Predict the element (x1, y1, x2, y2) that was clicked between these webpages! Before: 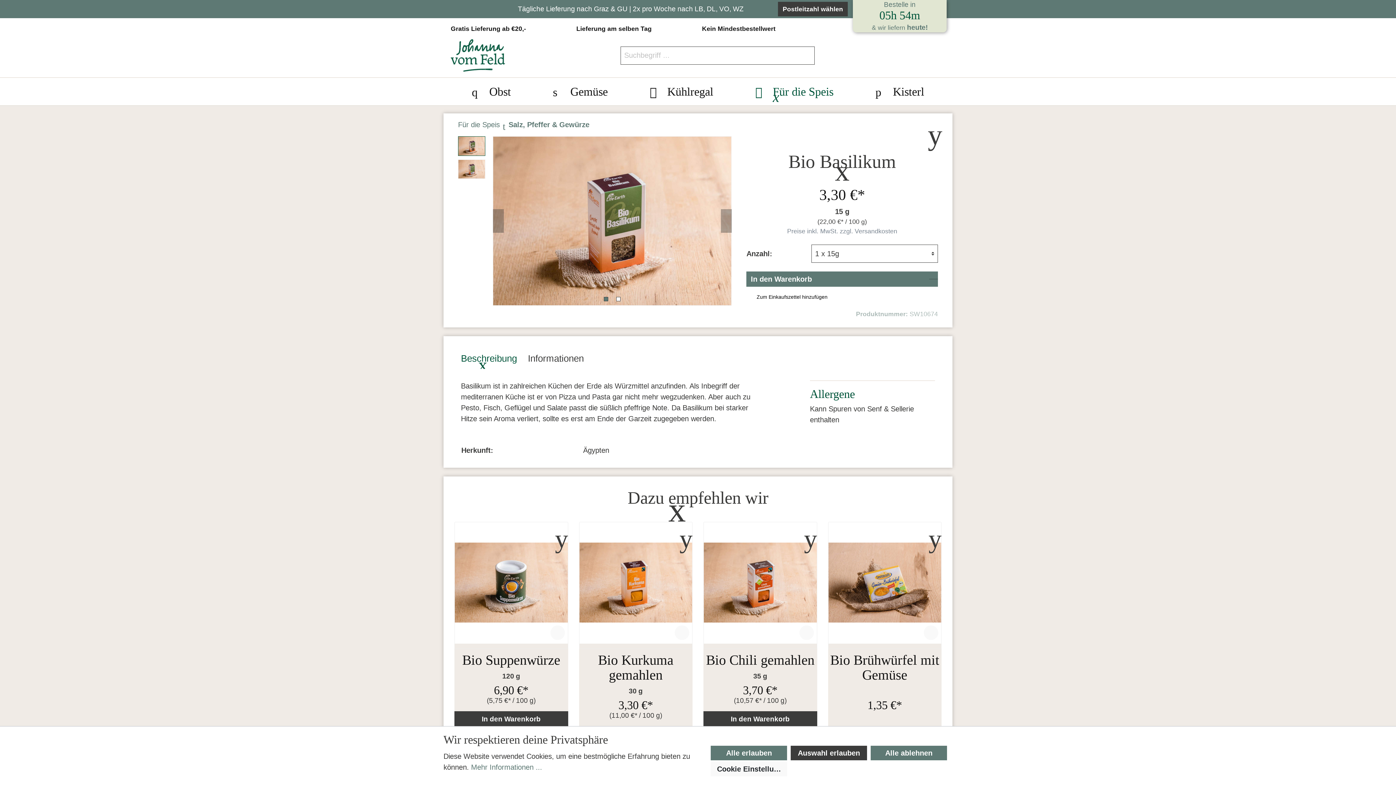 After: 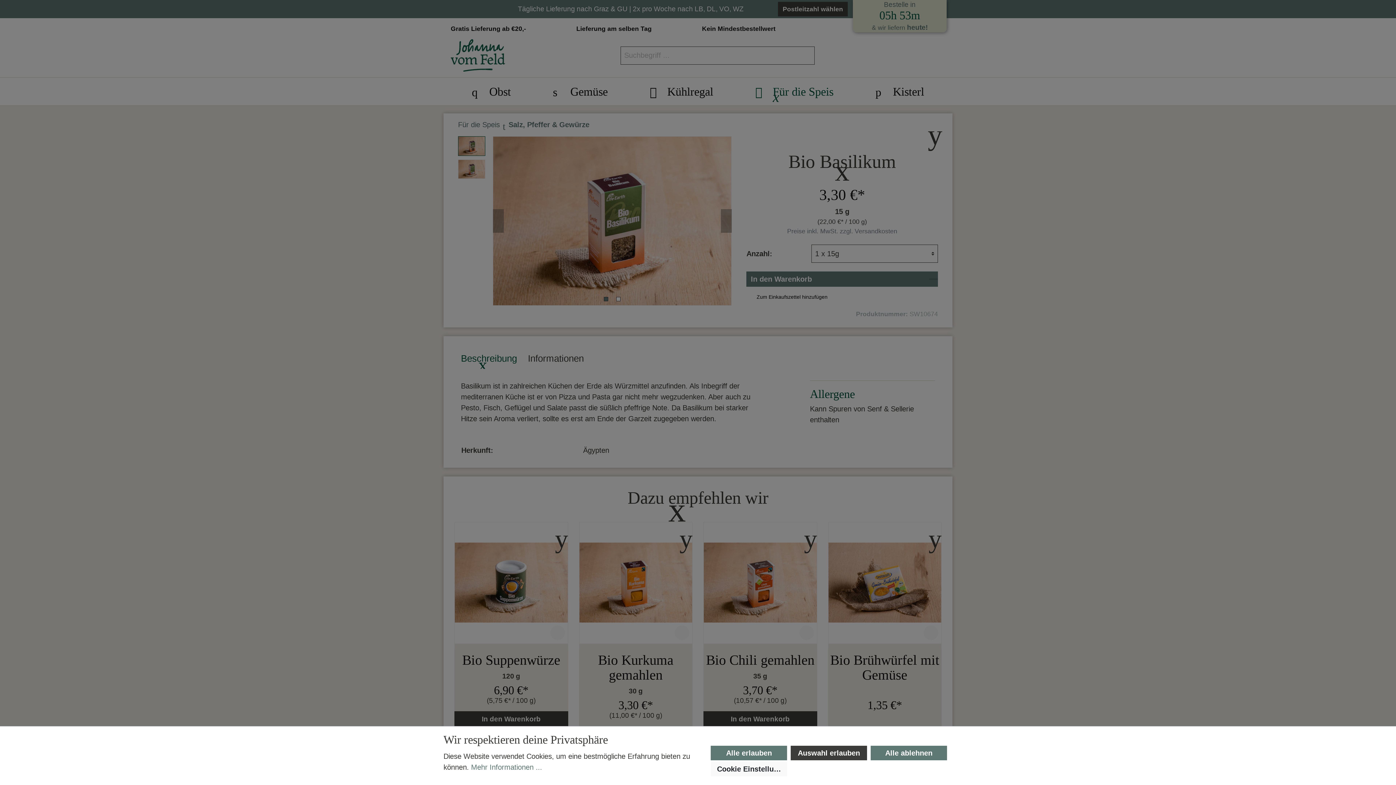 Action: bbox: (703, 711, 817, 727) label: In den Warenkorb